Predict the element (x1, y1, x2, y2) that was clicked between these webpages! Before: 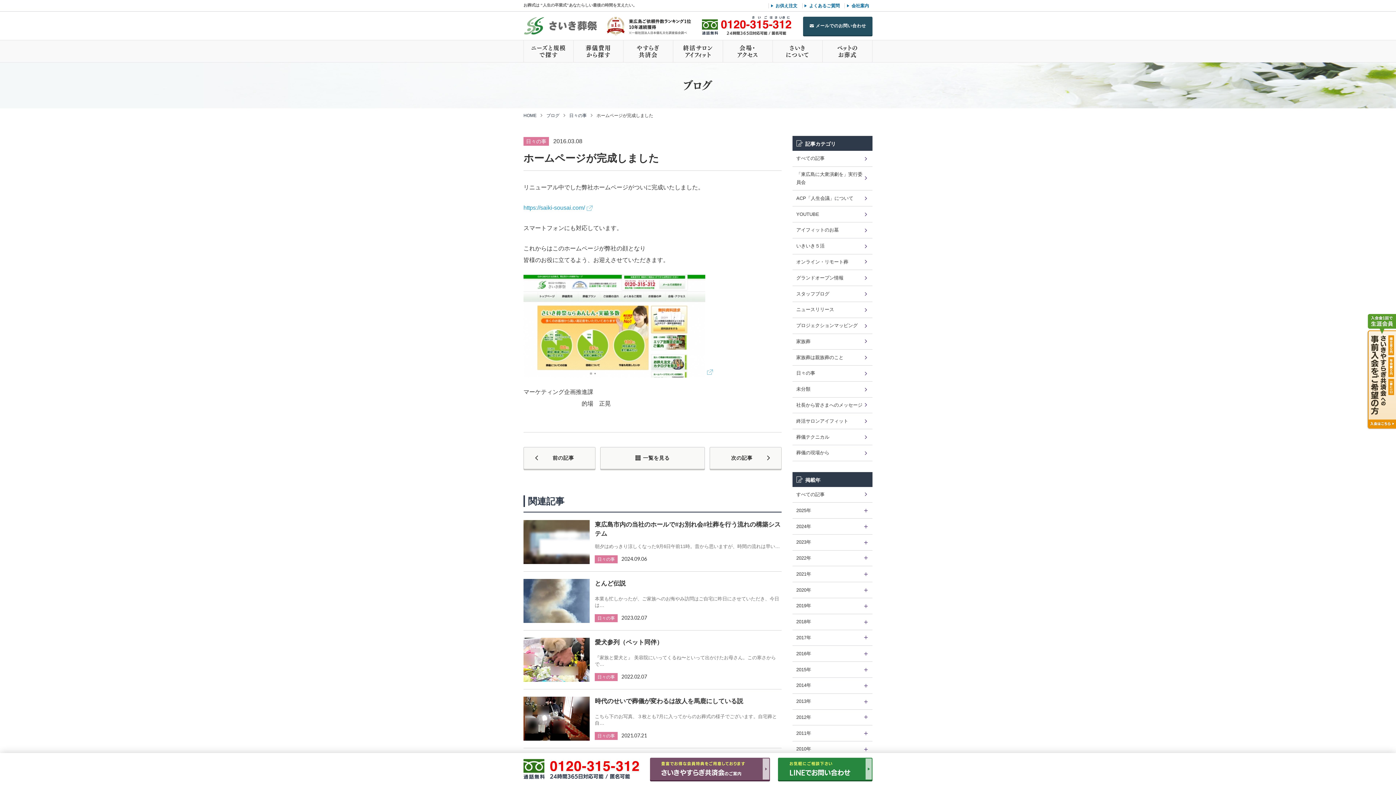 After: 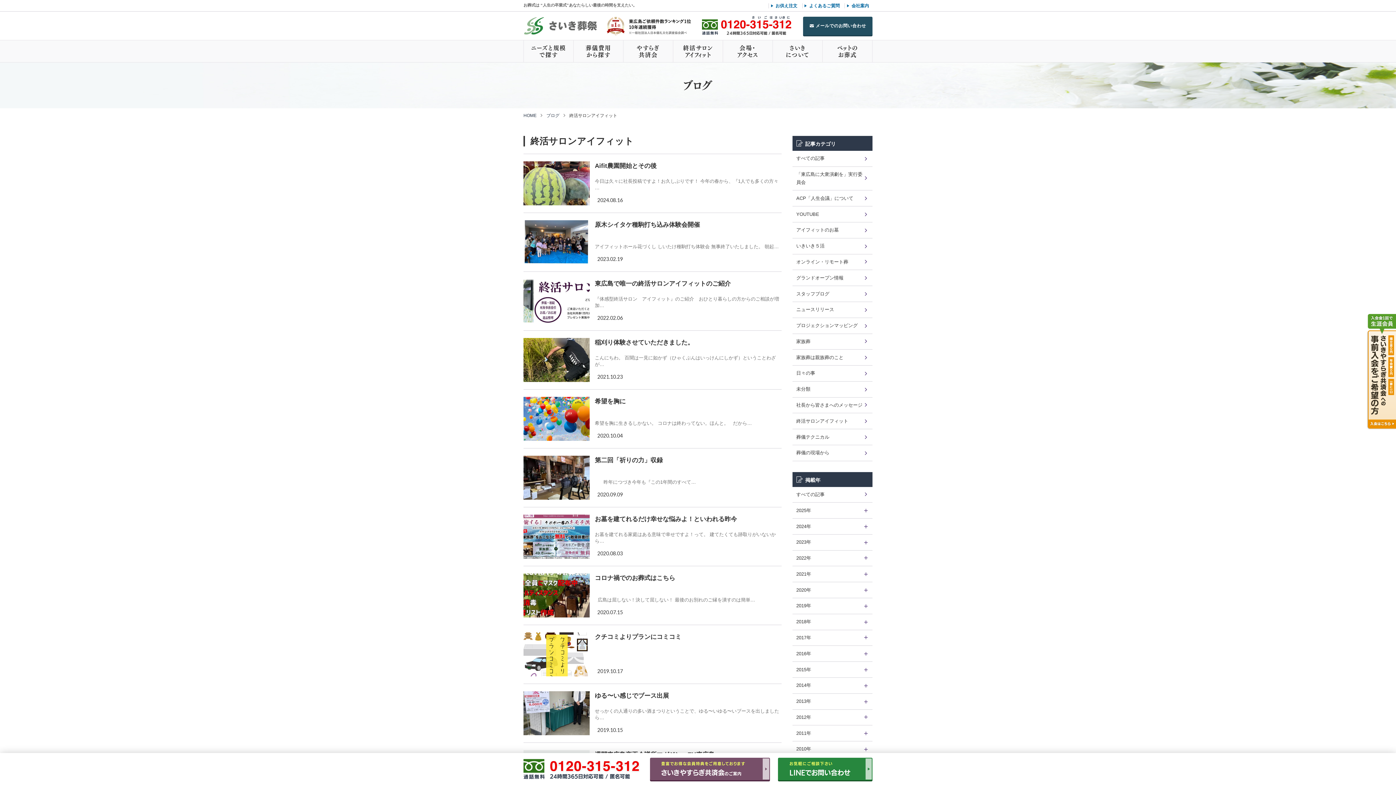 Action: label: 終活サロンアイフィット bbox: (792, 413, 872, 429)